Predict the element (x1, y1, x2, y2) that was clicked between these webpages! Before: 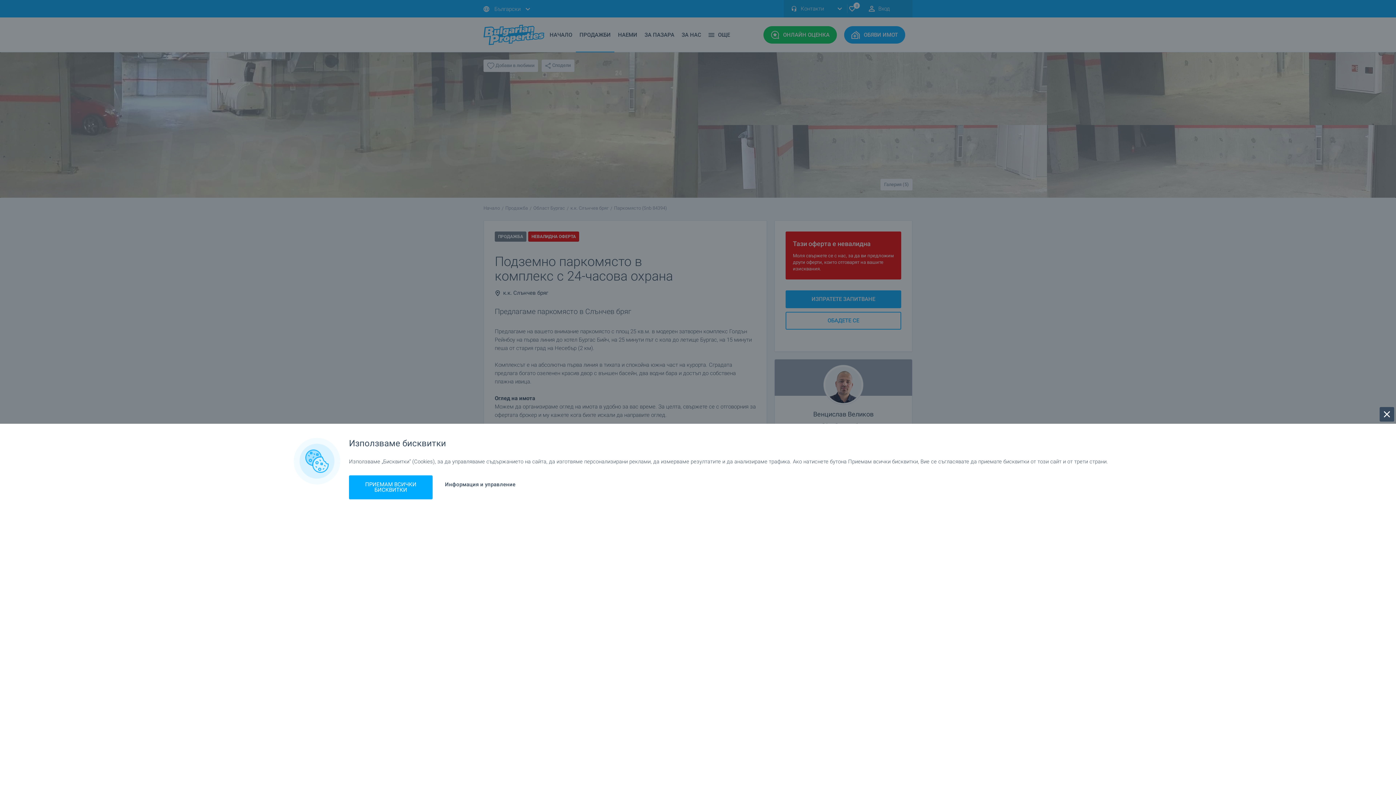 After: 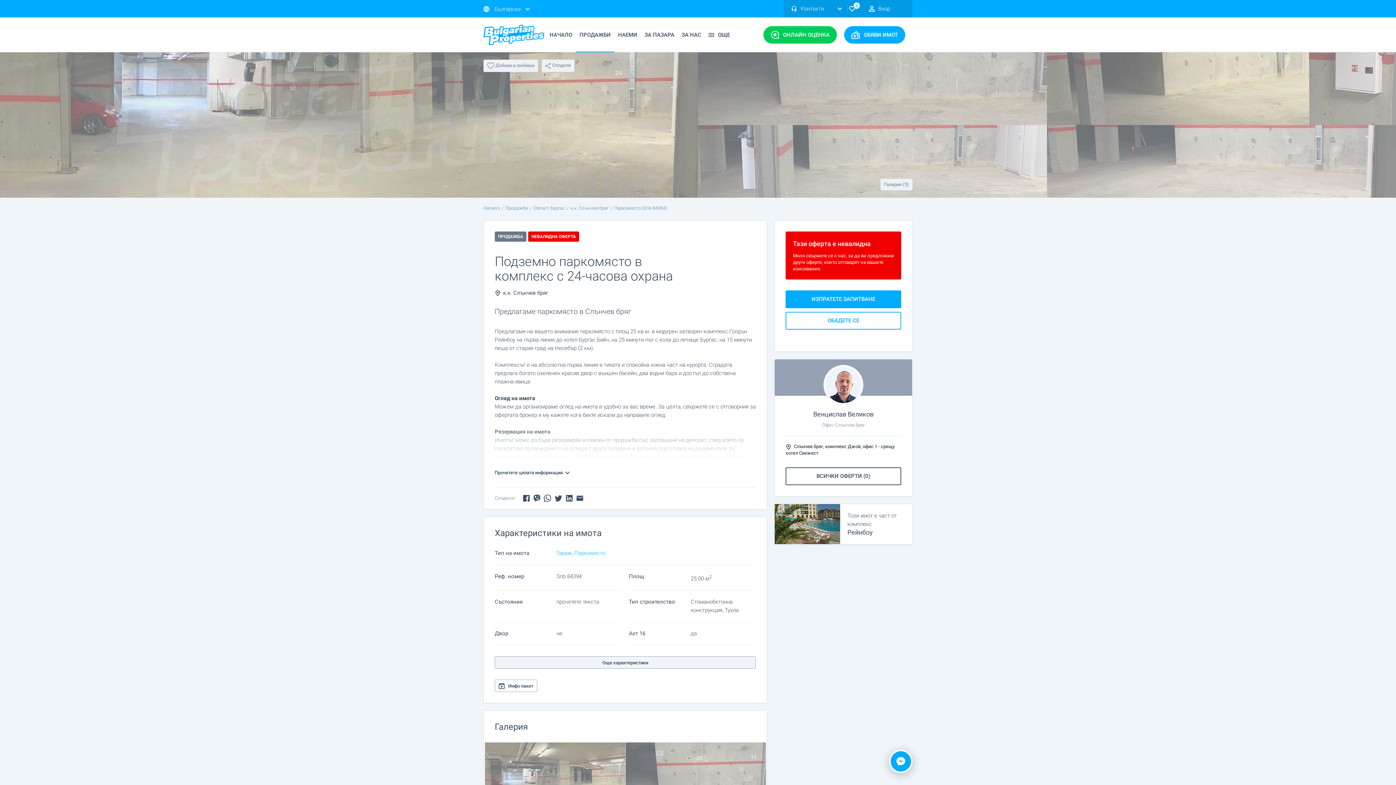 Action: label: ПРИЕМАМ ВСИЧКИ БИСКВИТКИ bbox: (349, 475, 432, 499)